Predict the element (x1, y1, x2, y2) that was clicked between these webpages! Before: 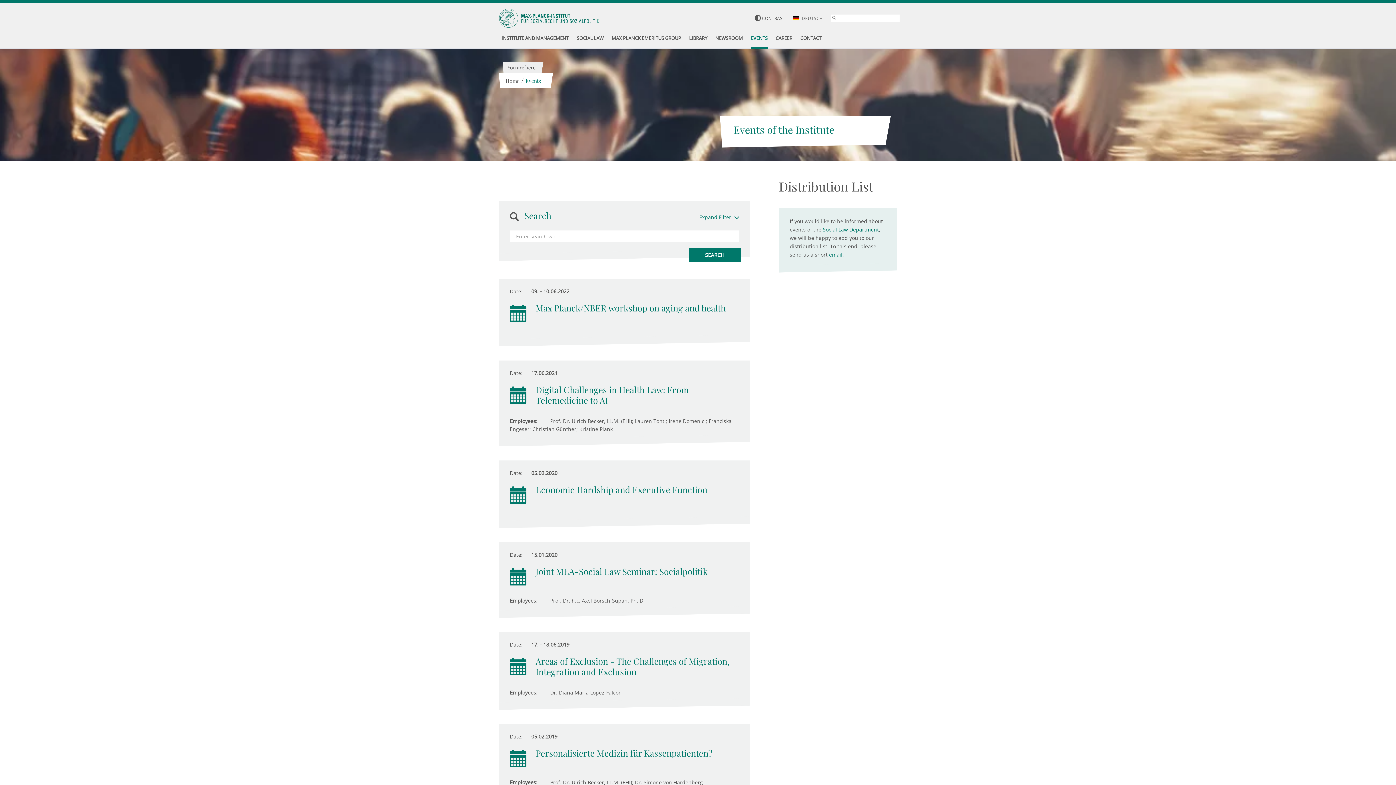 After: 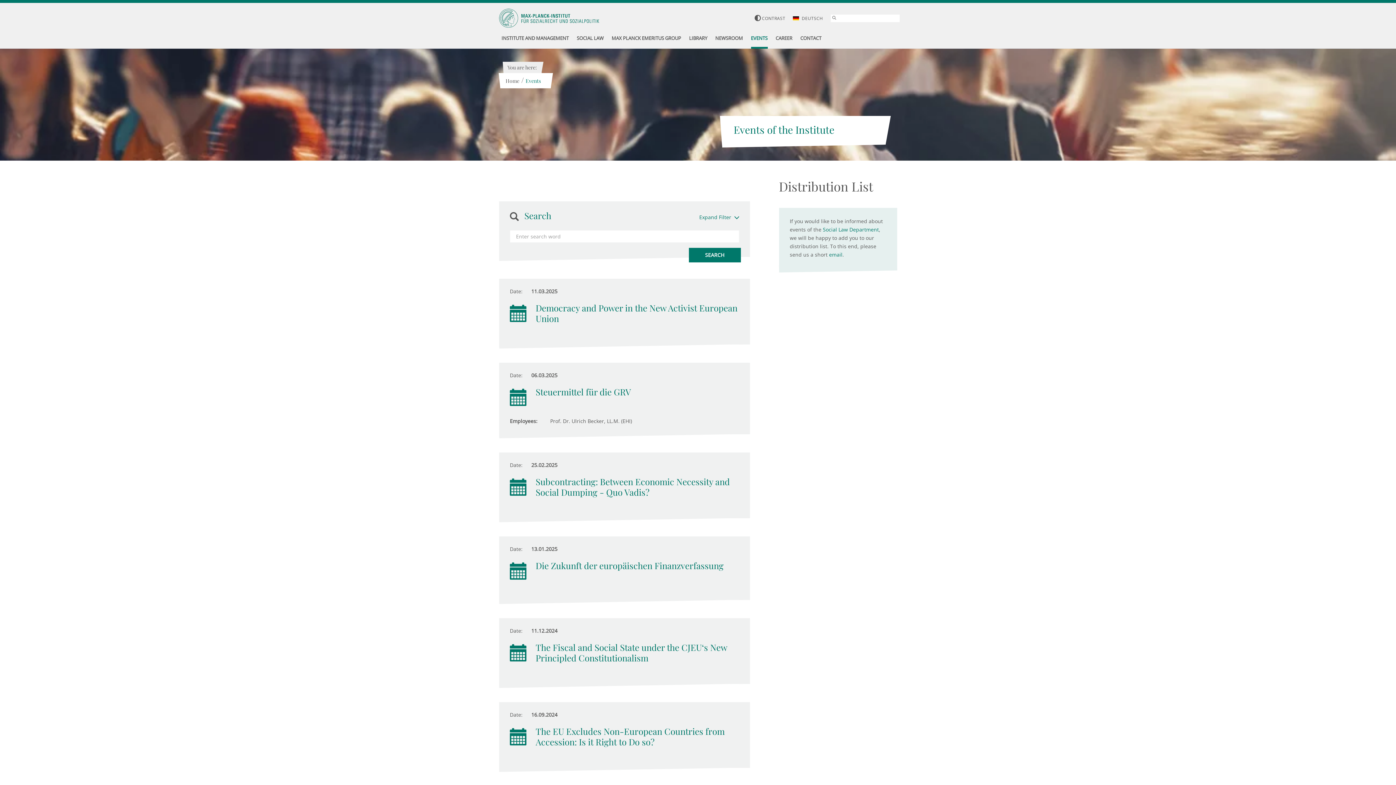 Action: bbox: (751, 29, 767, 48) label: EVENTS